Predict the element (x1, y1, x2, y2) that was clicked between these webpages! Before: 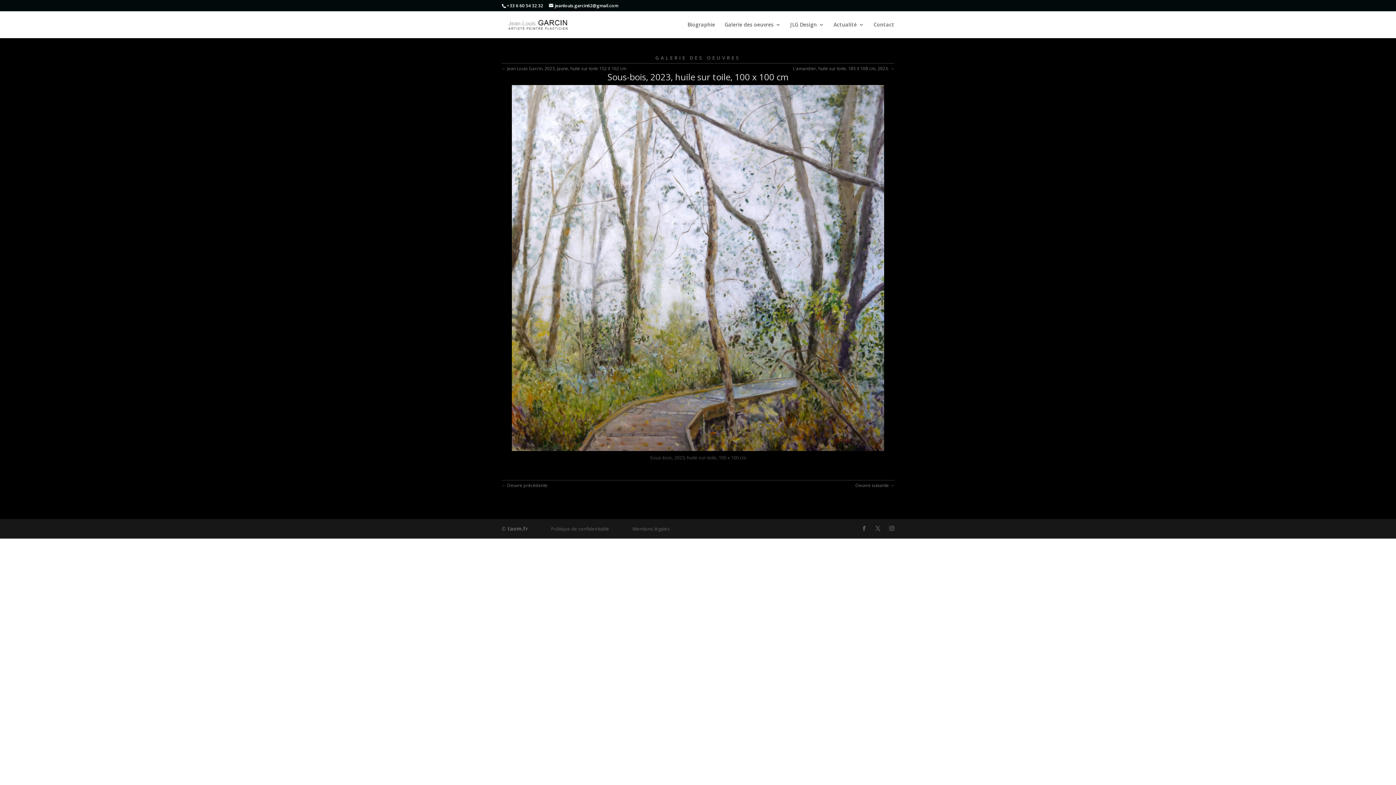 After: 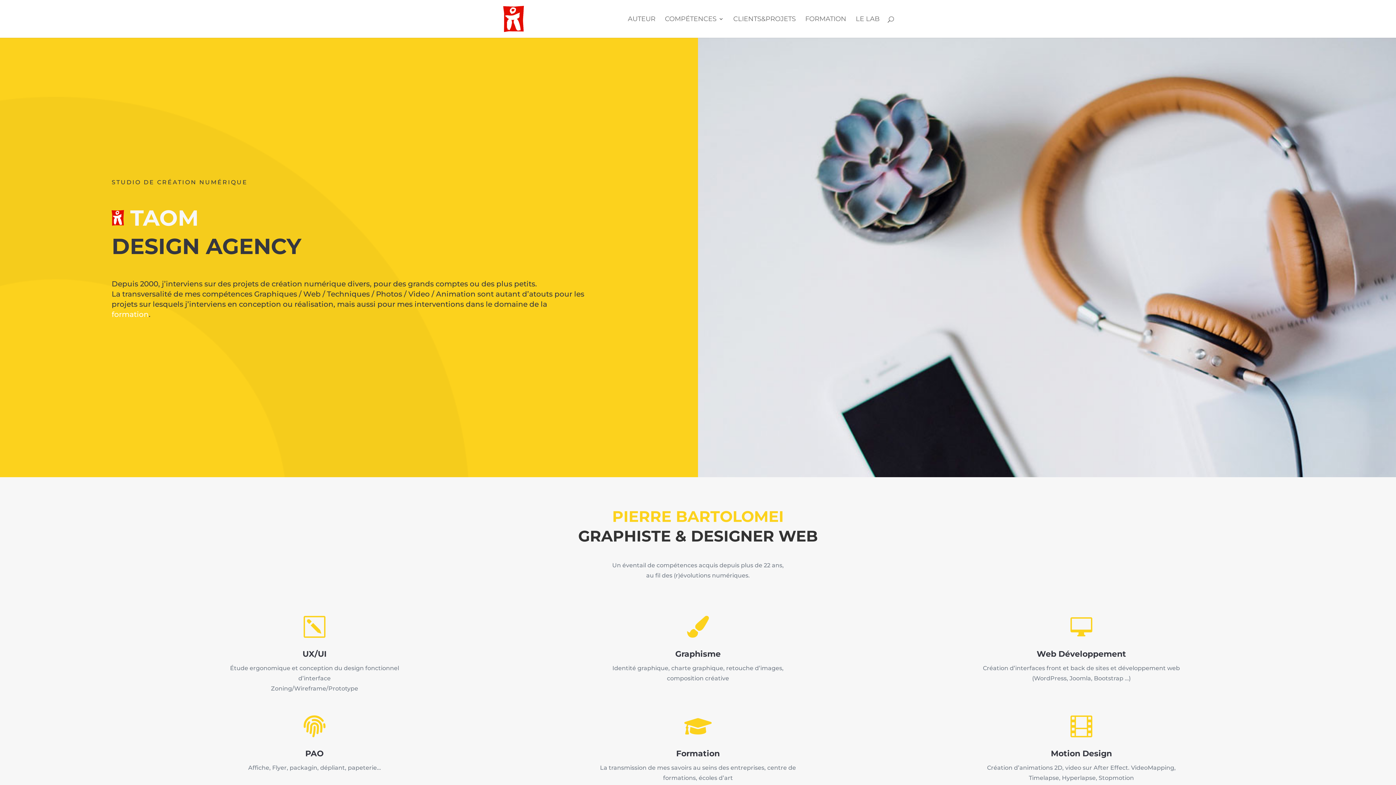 Action: bbox: (501, 525, 528, 532) label: © taom.fr